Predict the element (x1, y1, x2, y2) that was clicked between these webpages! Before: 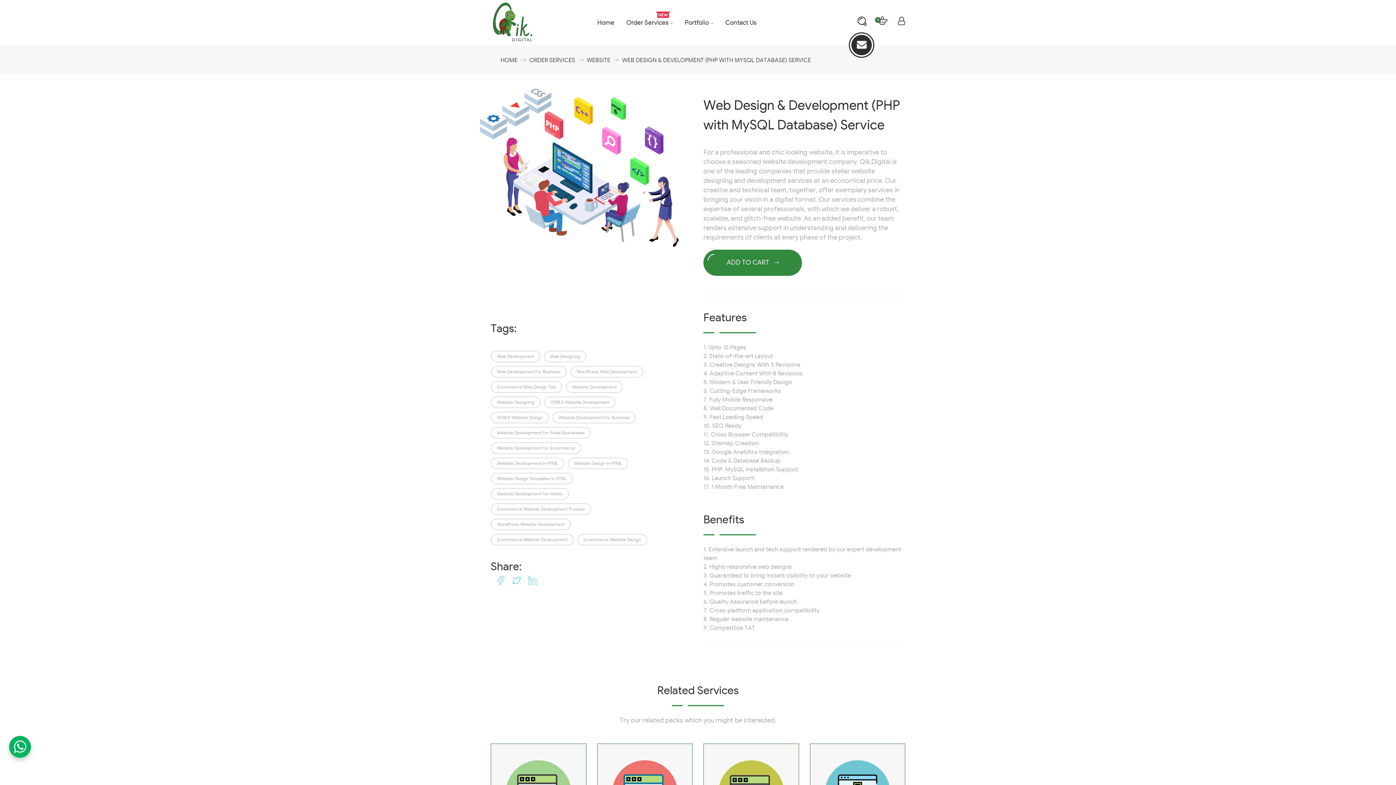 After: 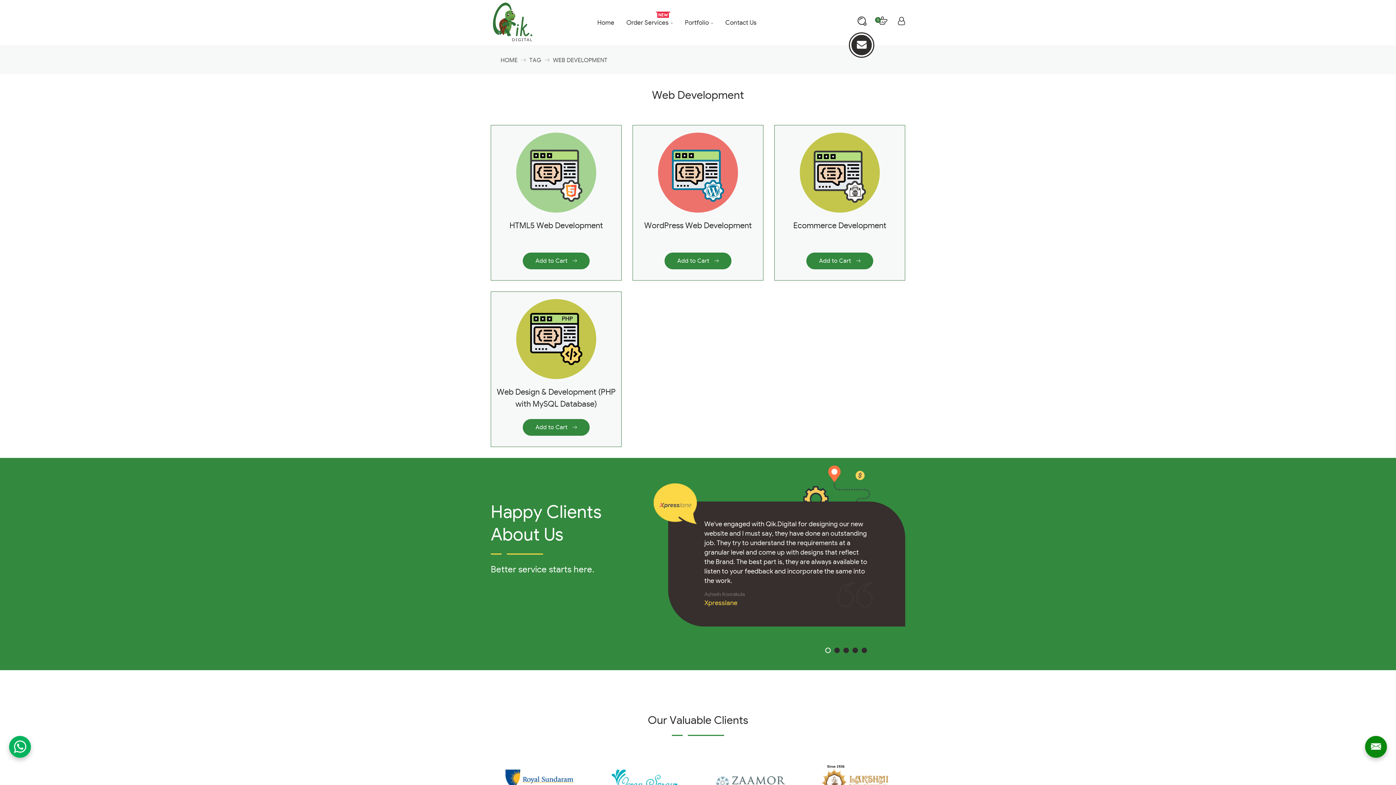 Action: bbox: (490, 350, 540, 362) label: Web Development